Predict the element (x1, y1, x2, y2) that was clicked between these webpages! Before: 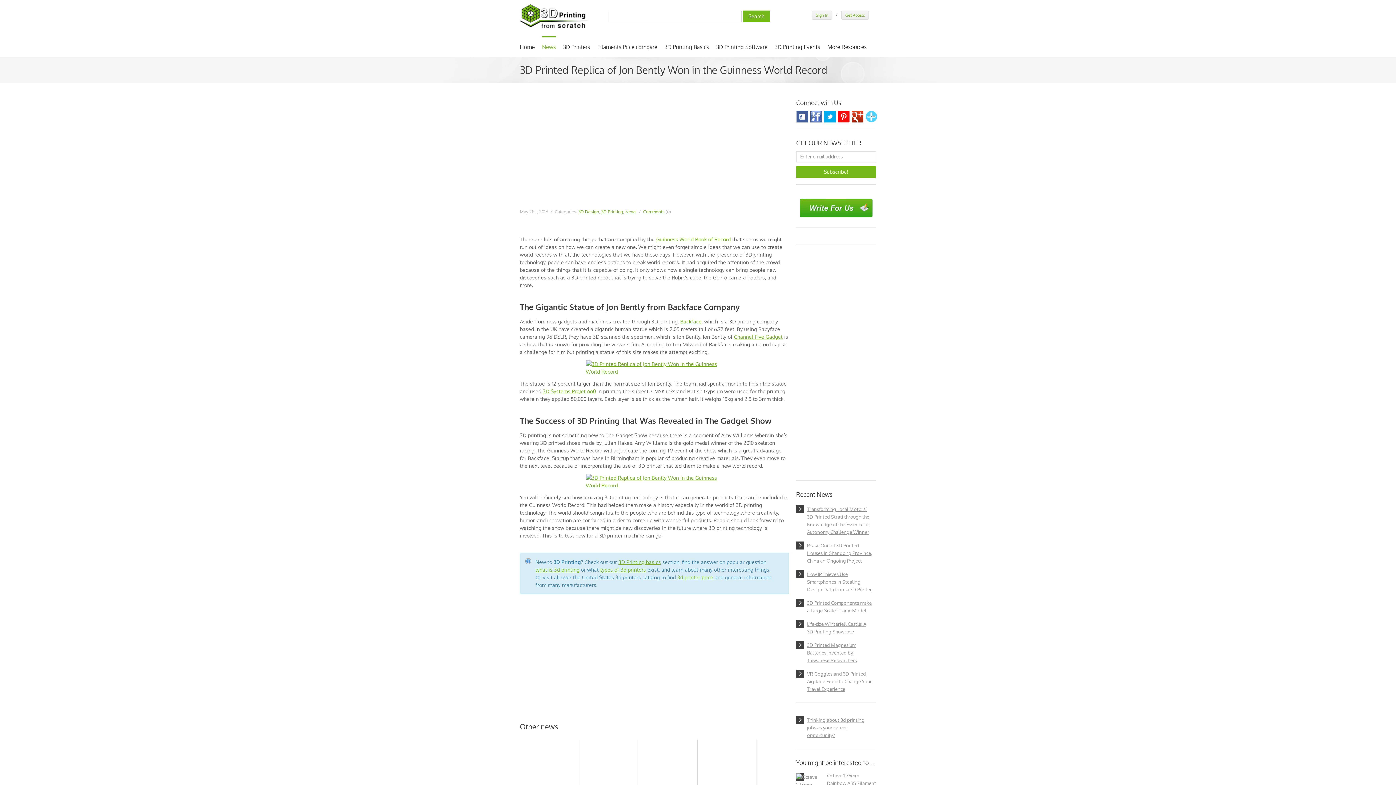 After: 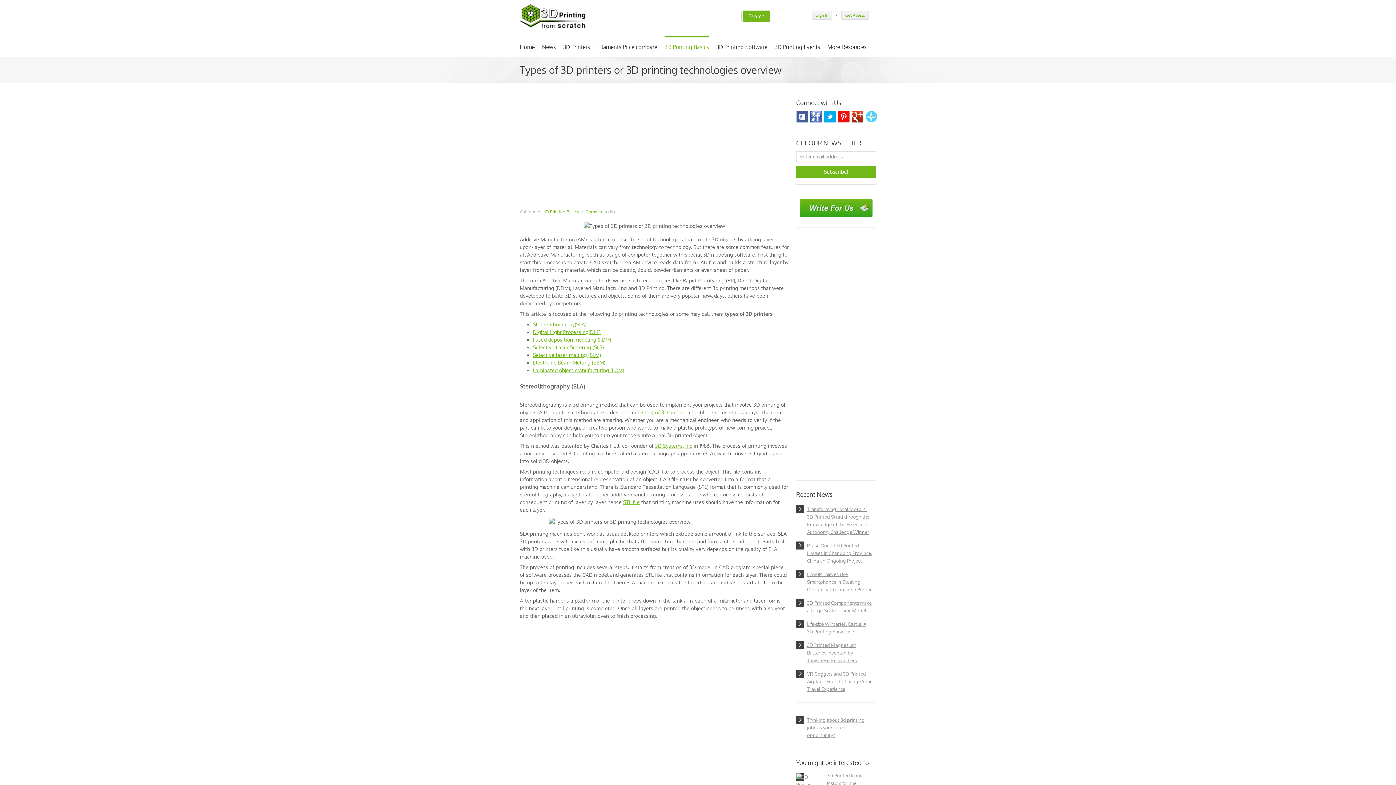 Action: bbox: (600, 566, 646, 573) label: types of 3d printers